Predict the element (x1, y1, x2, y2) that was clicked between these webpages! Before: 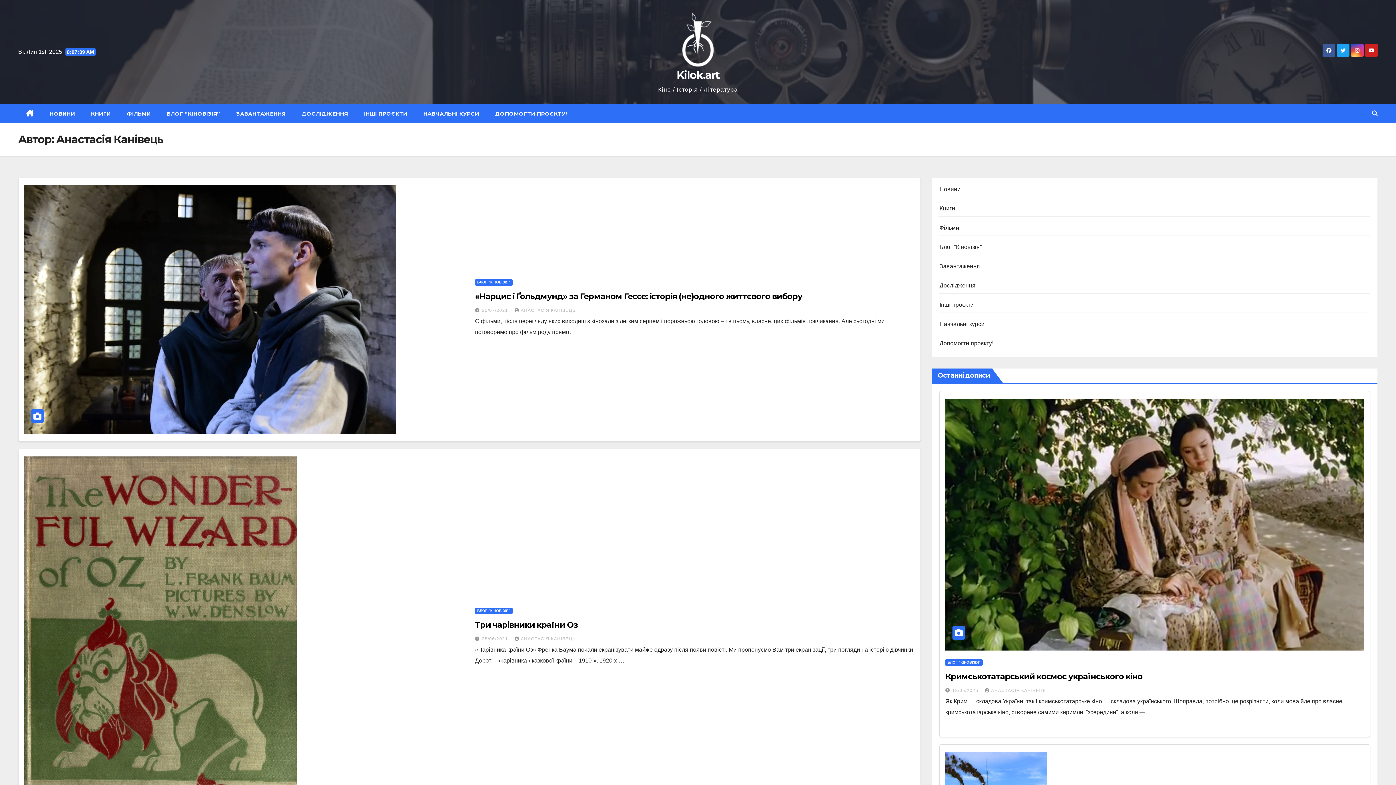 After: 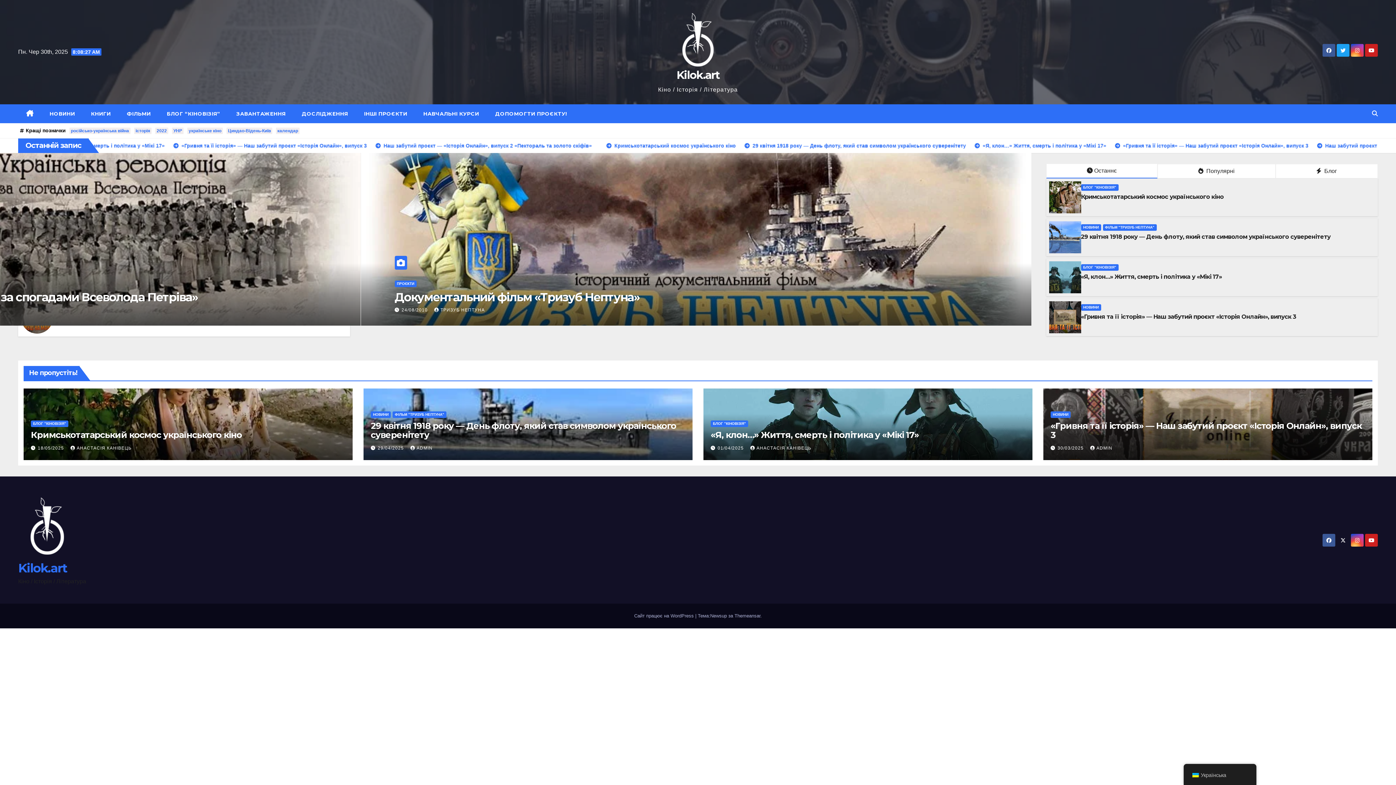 Action: label: 18/05/2025  bbox: (952, 688, 980, 693)